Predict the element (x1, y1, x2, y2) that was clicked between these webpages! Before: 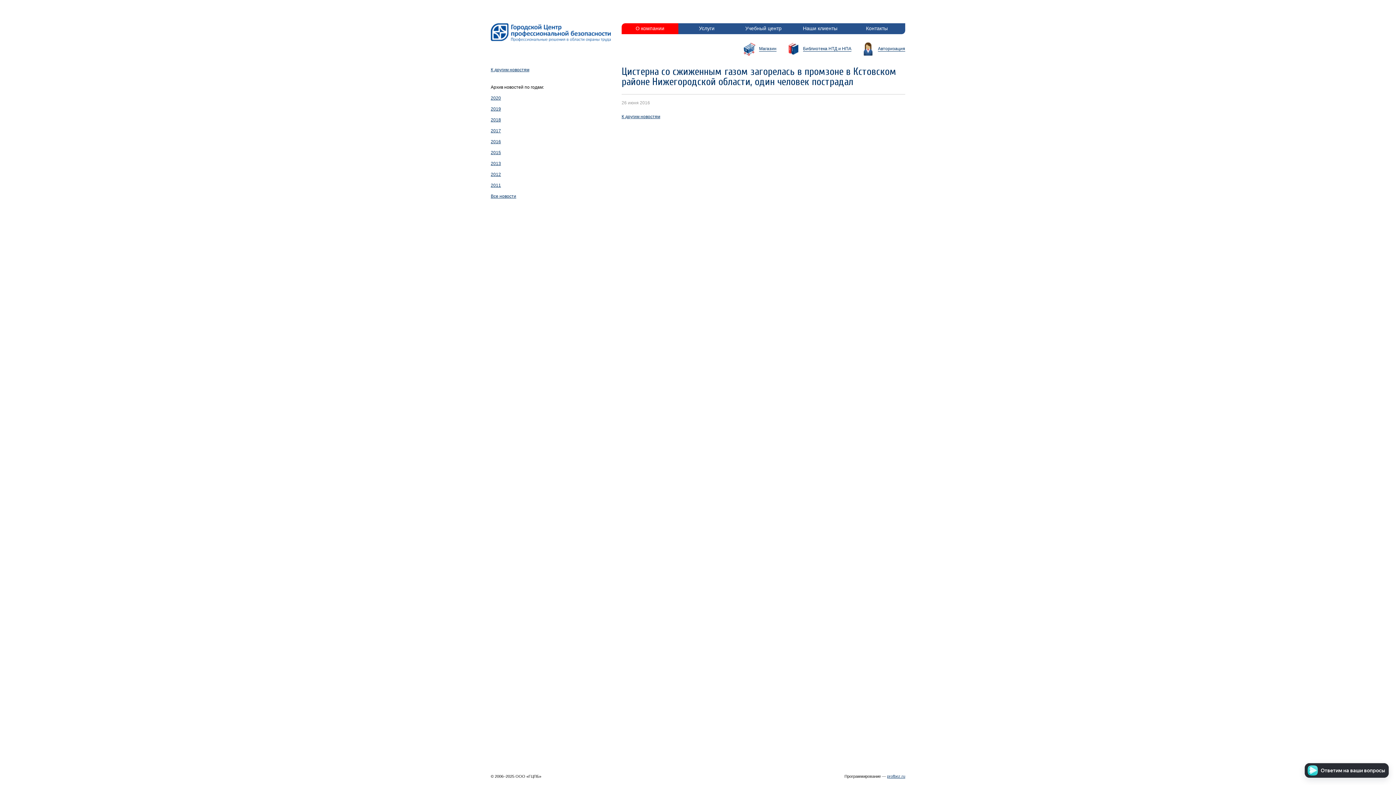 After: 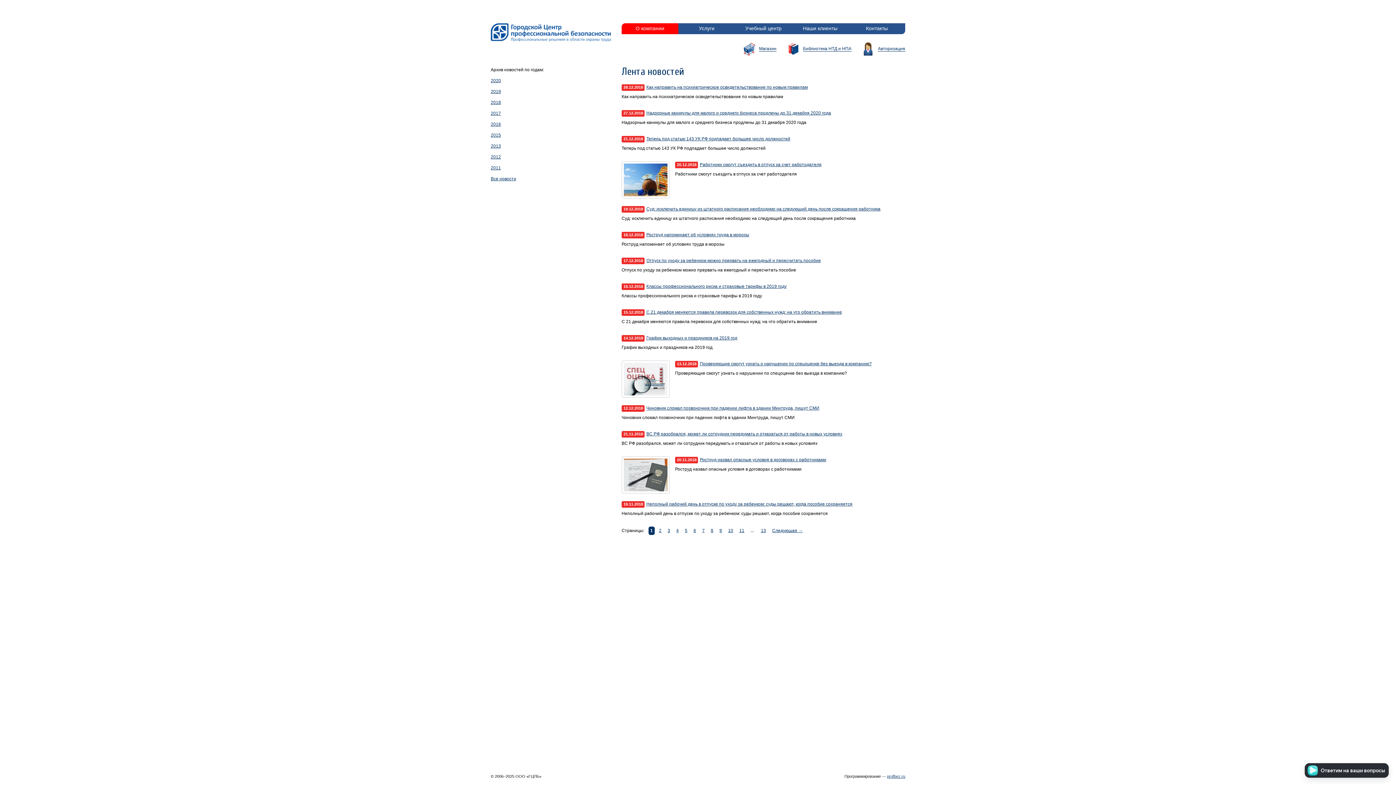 Action: label: 2018 bbox: (490, 117, 501, 122)